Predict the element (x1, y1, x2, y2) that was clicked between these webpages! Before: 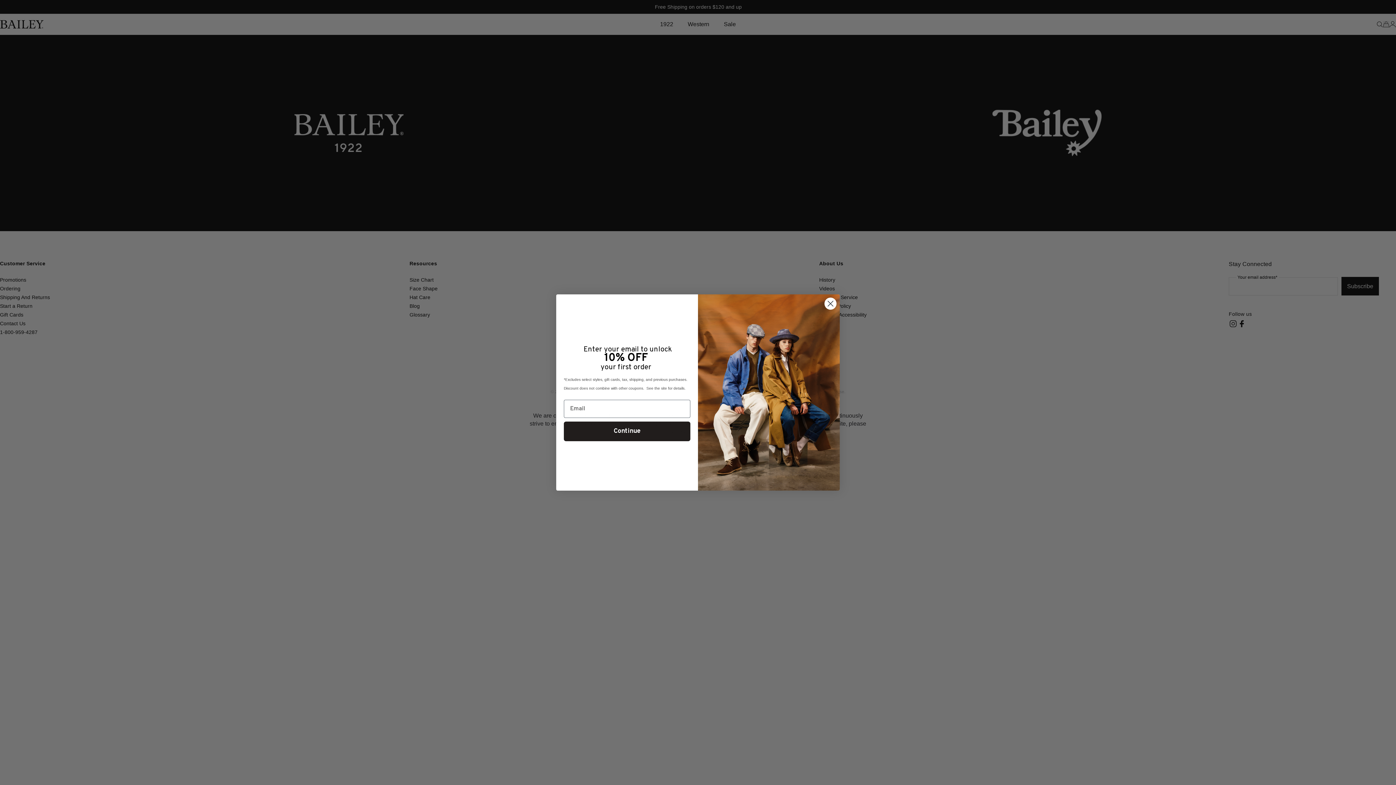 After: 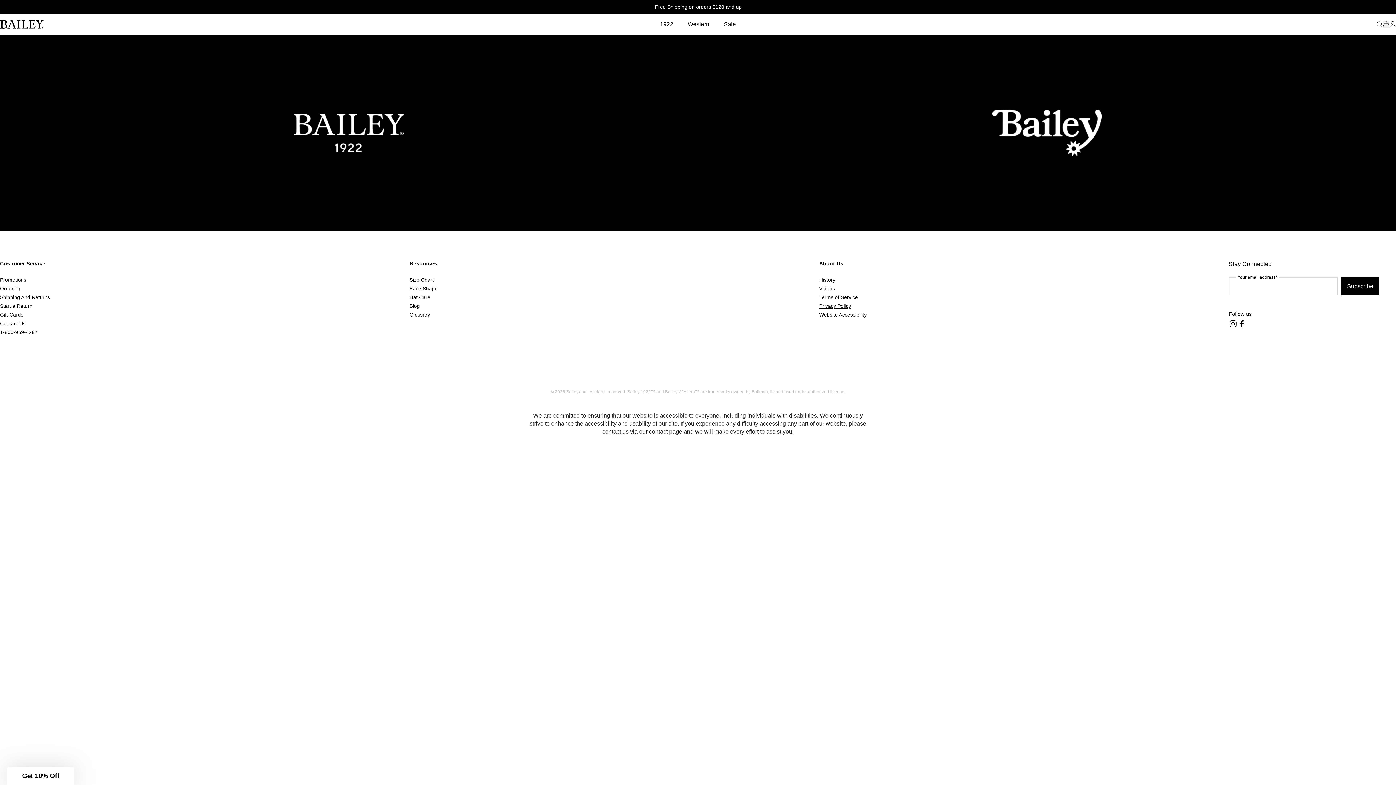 Action: label: Close dialog bbox: (824, 297, 837, 310)